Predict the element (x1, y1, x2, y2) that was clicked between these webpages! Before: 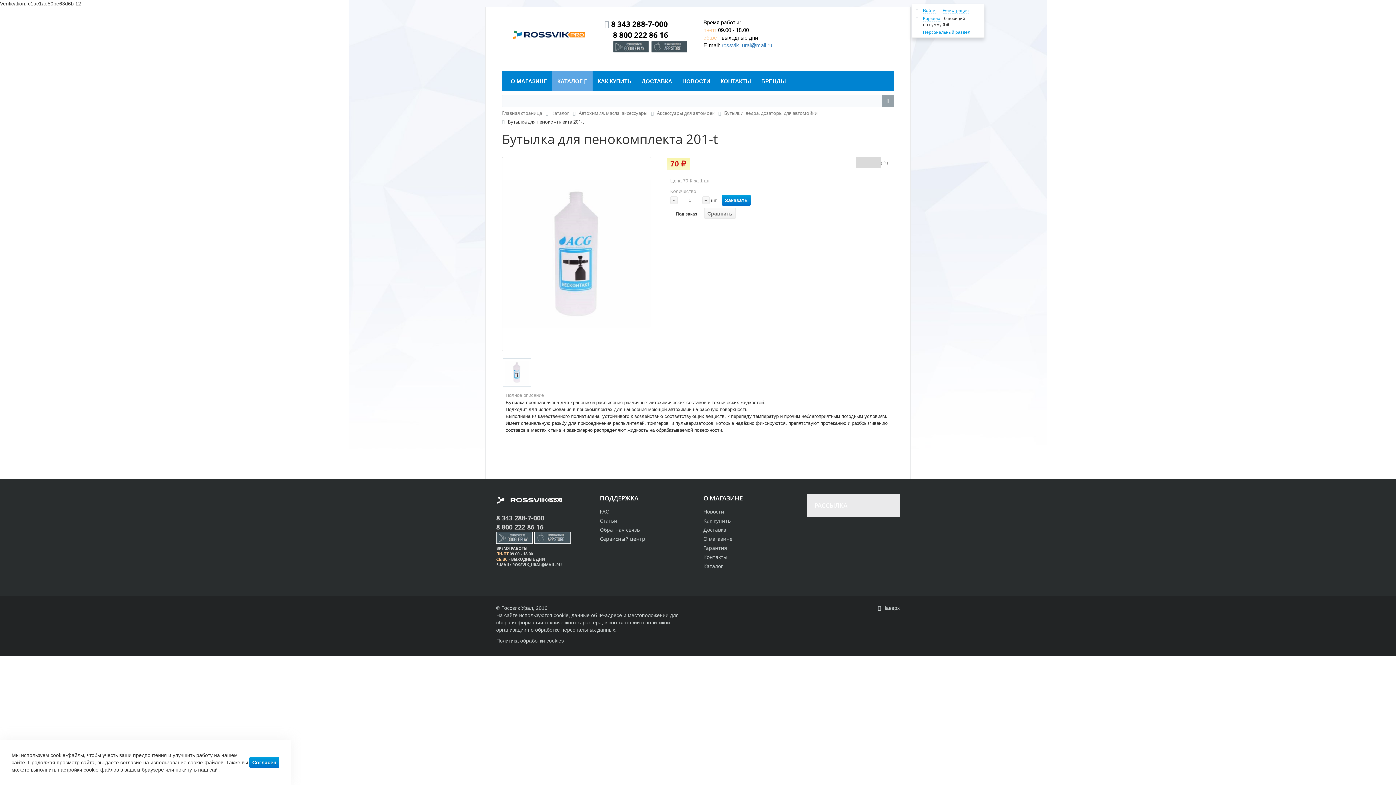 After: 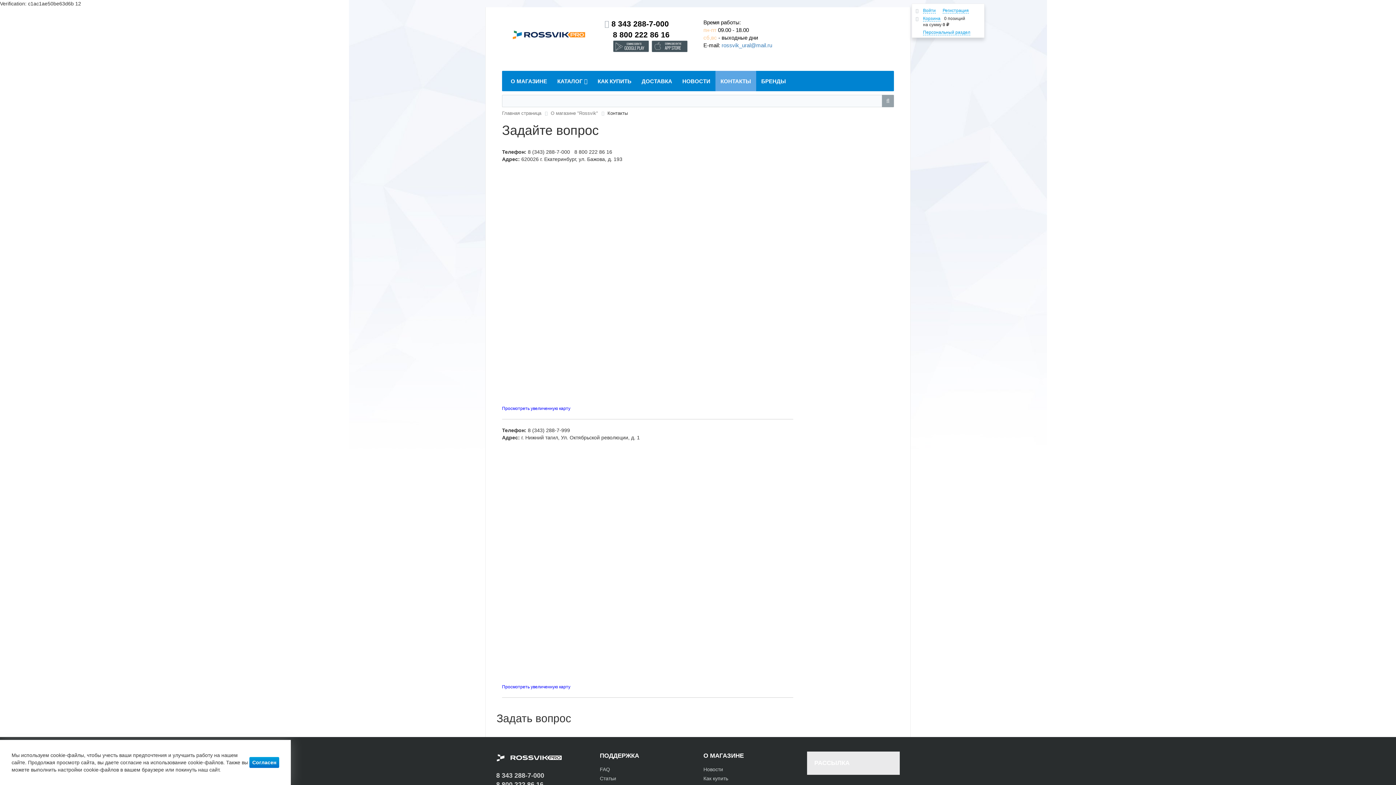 Action: label: КОНТАКТЫ bbox: (715, 70, 756, 91)